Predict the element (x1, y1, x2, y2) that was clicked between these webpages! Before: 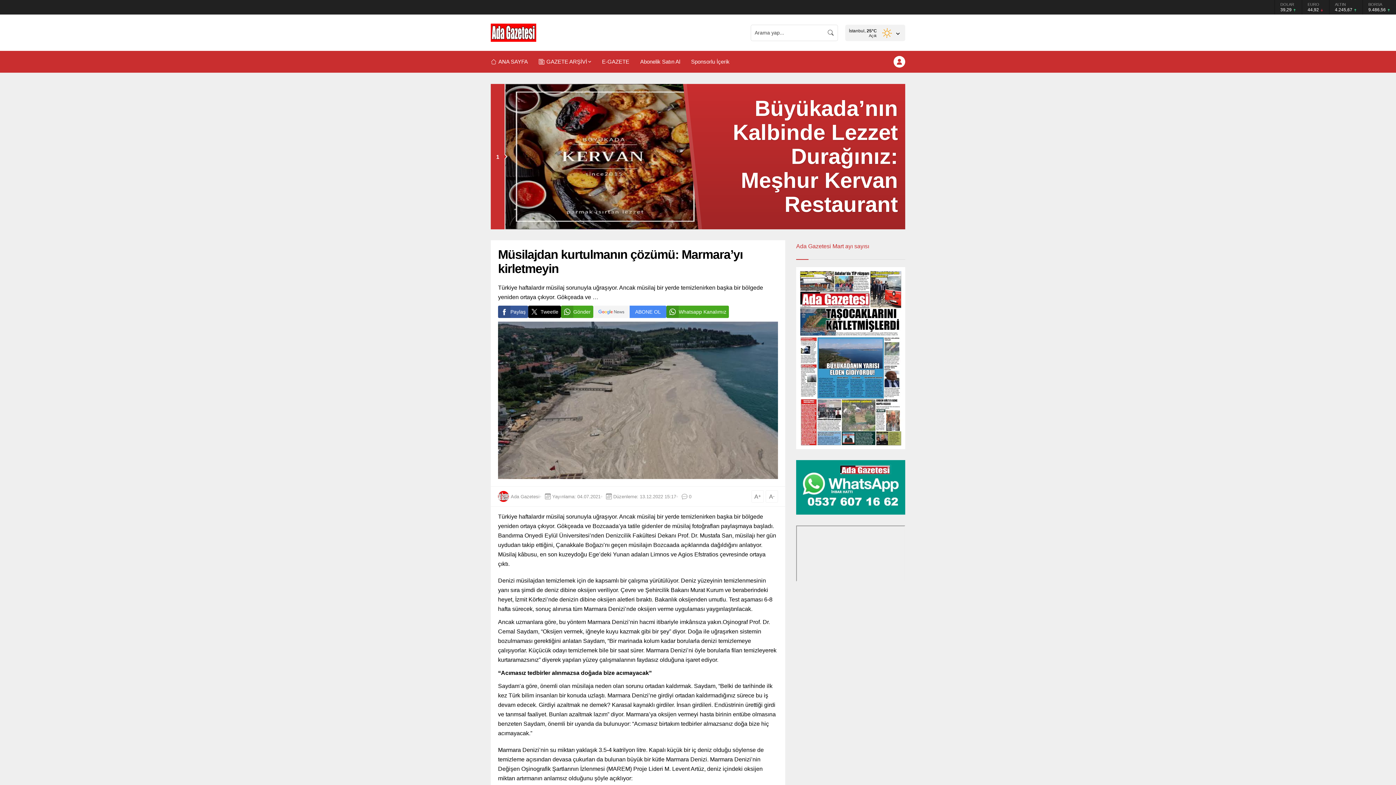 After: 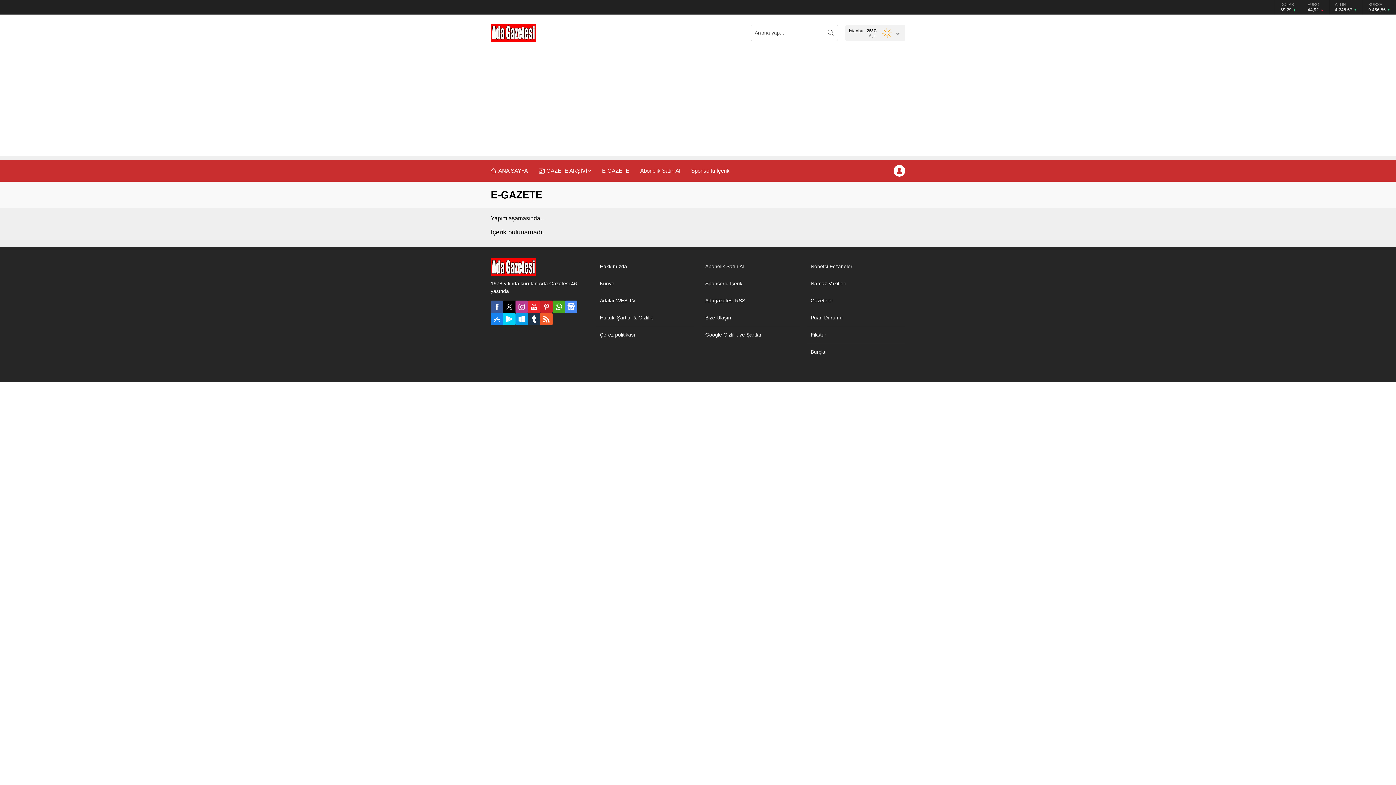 Action: bbox: (538, 50, 591, 72) label: GAZETE ARŞİVİ